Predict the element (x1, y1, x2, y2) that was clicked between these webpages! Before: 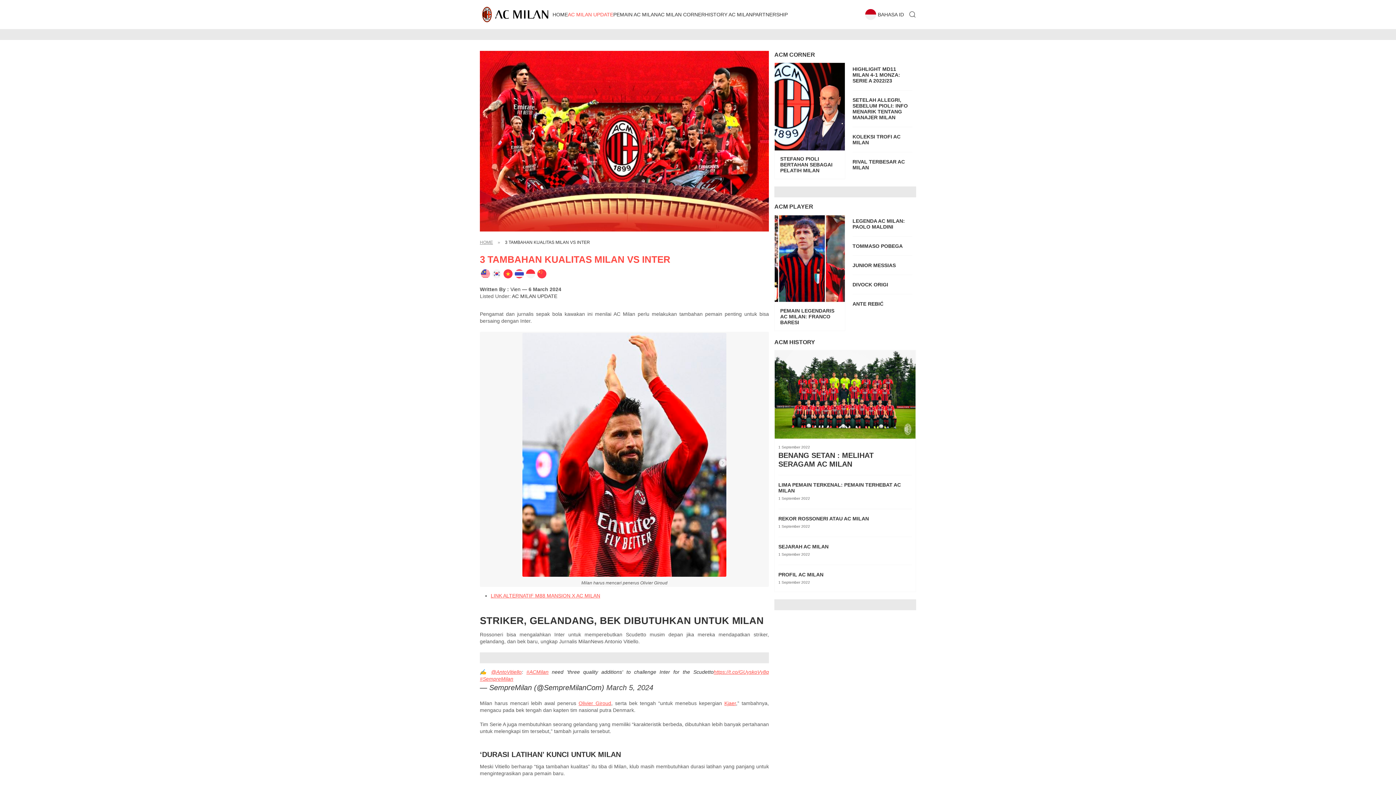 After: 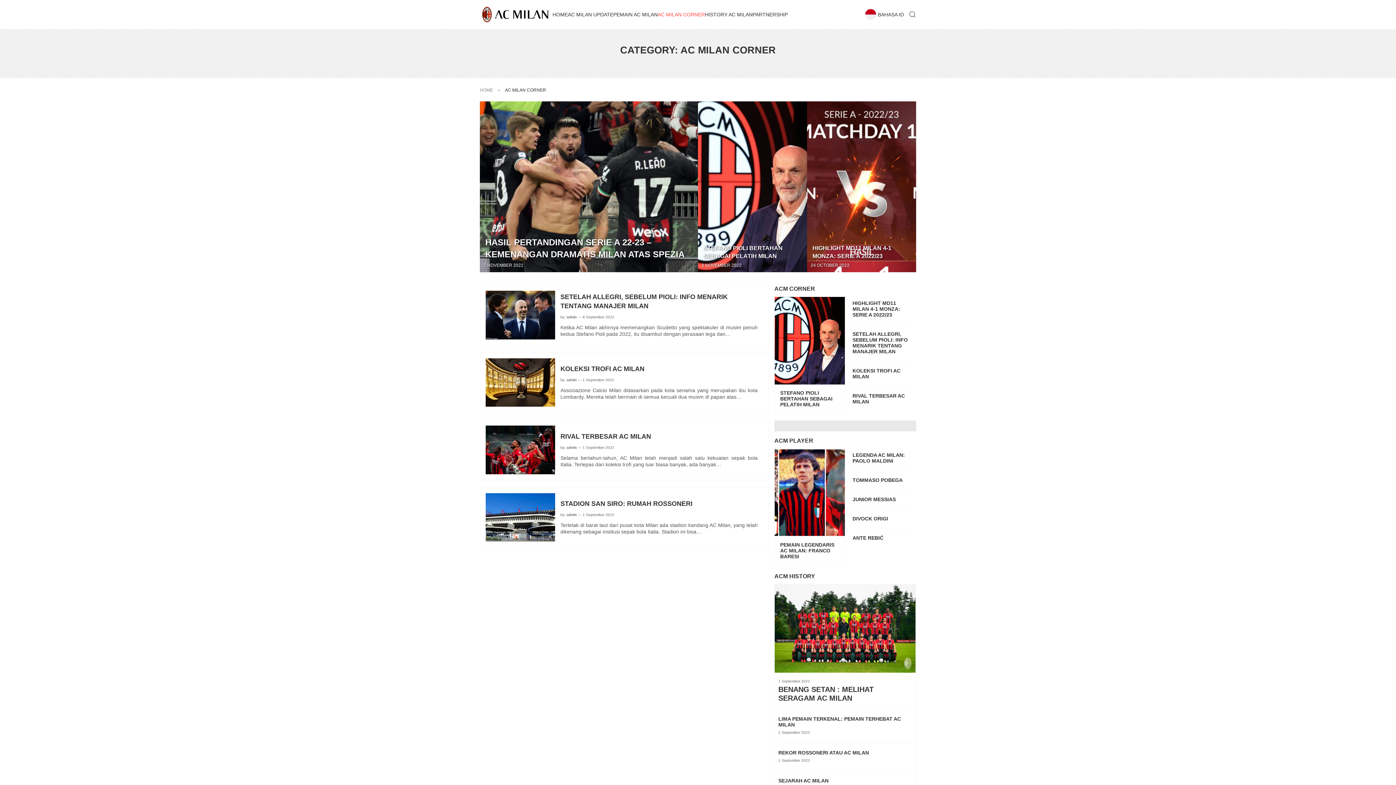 Action: bbox: (657, 7, 705, 21) label: AC MILAN CORNER